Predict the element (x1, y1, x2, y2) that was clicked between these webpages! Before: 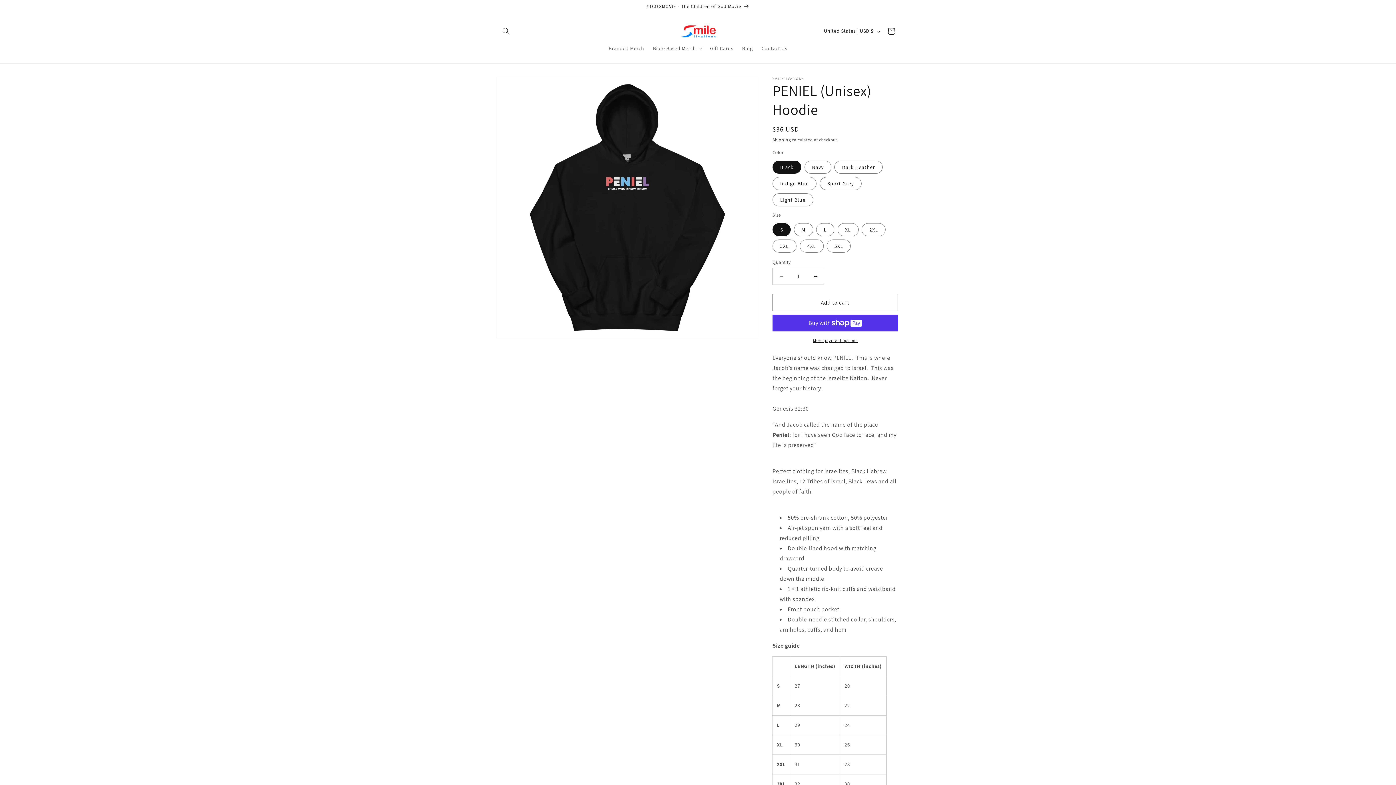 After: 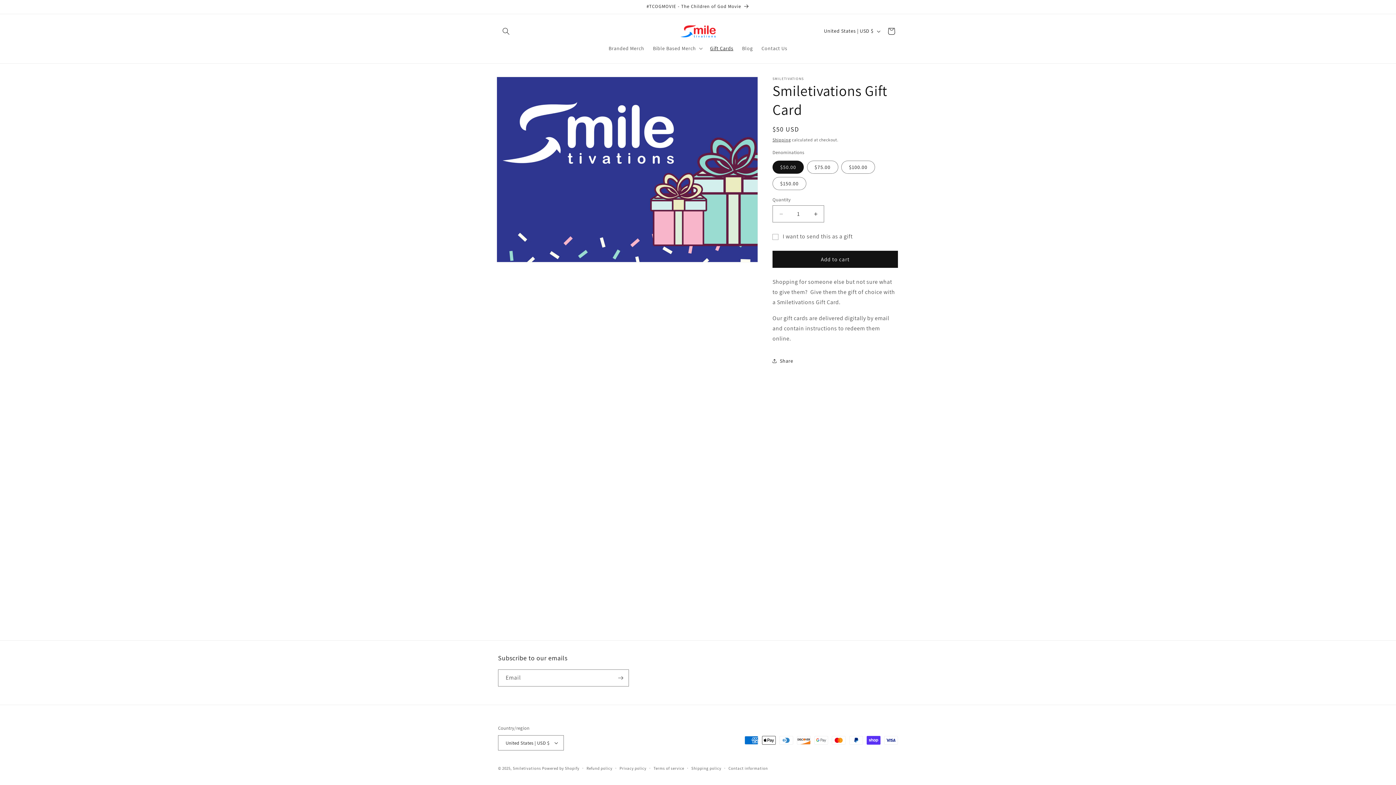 Action: bbox: (705, 40, 737, 56) label: Gift Cards